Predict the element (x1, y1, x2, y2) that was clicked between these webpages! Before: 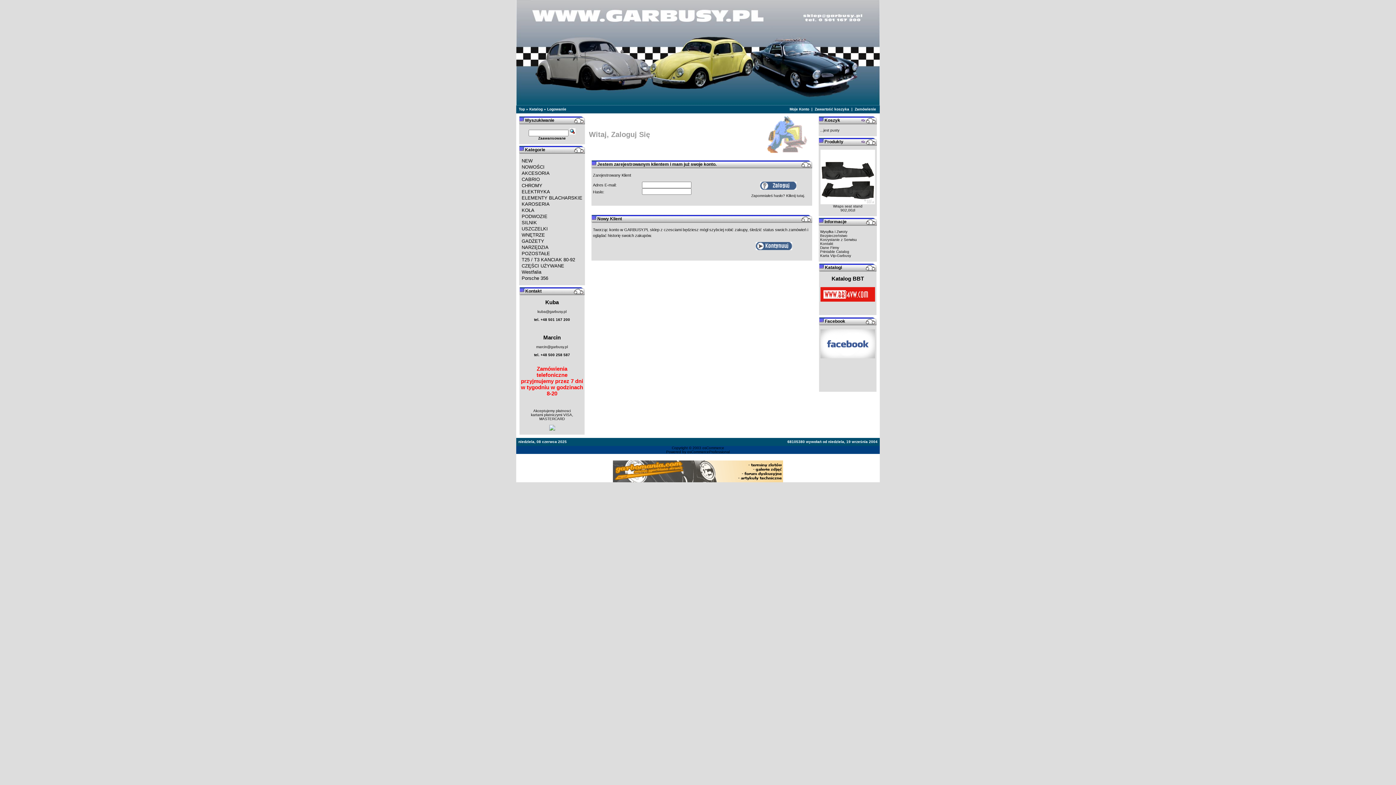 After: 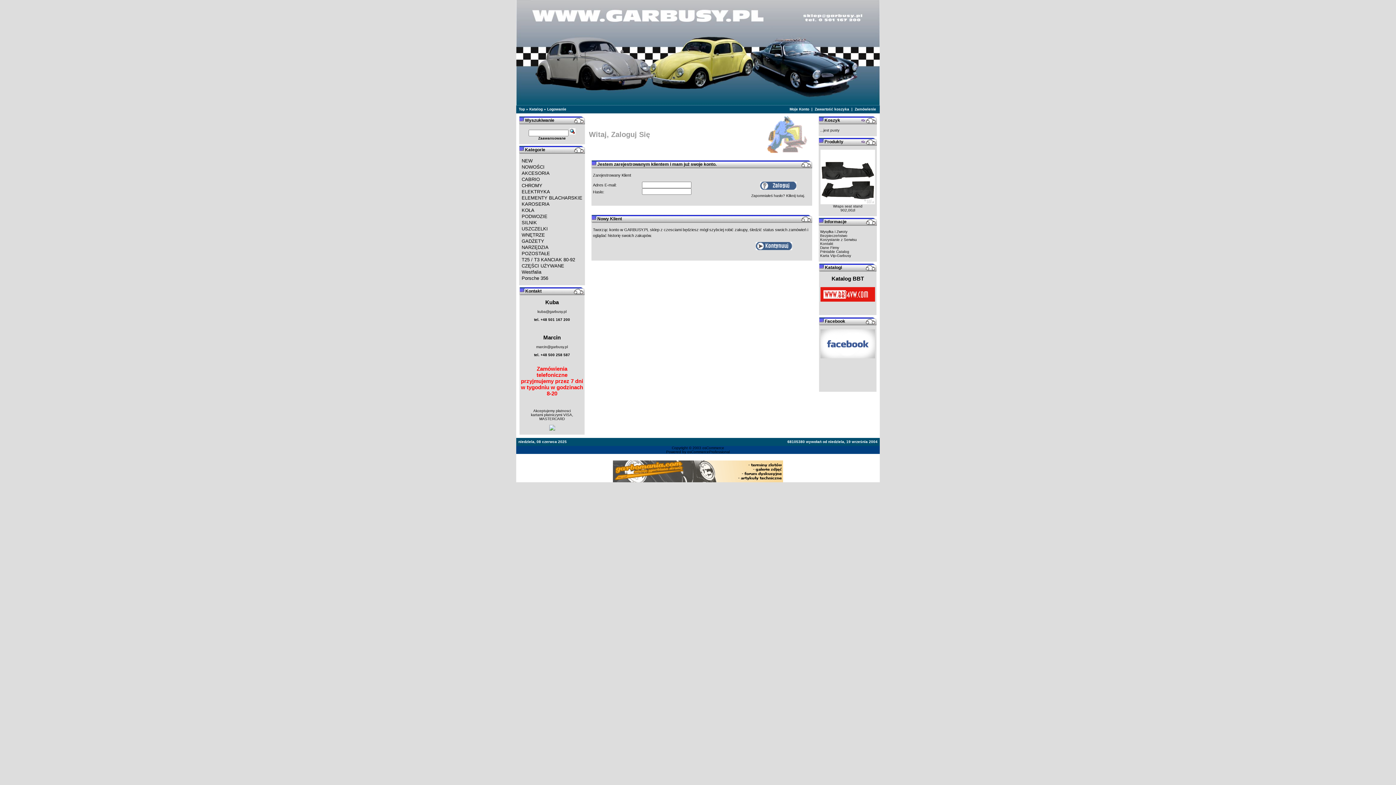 Action: bbox: (820, 296, 875, 302)